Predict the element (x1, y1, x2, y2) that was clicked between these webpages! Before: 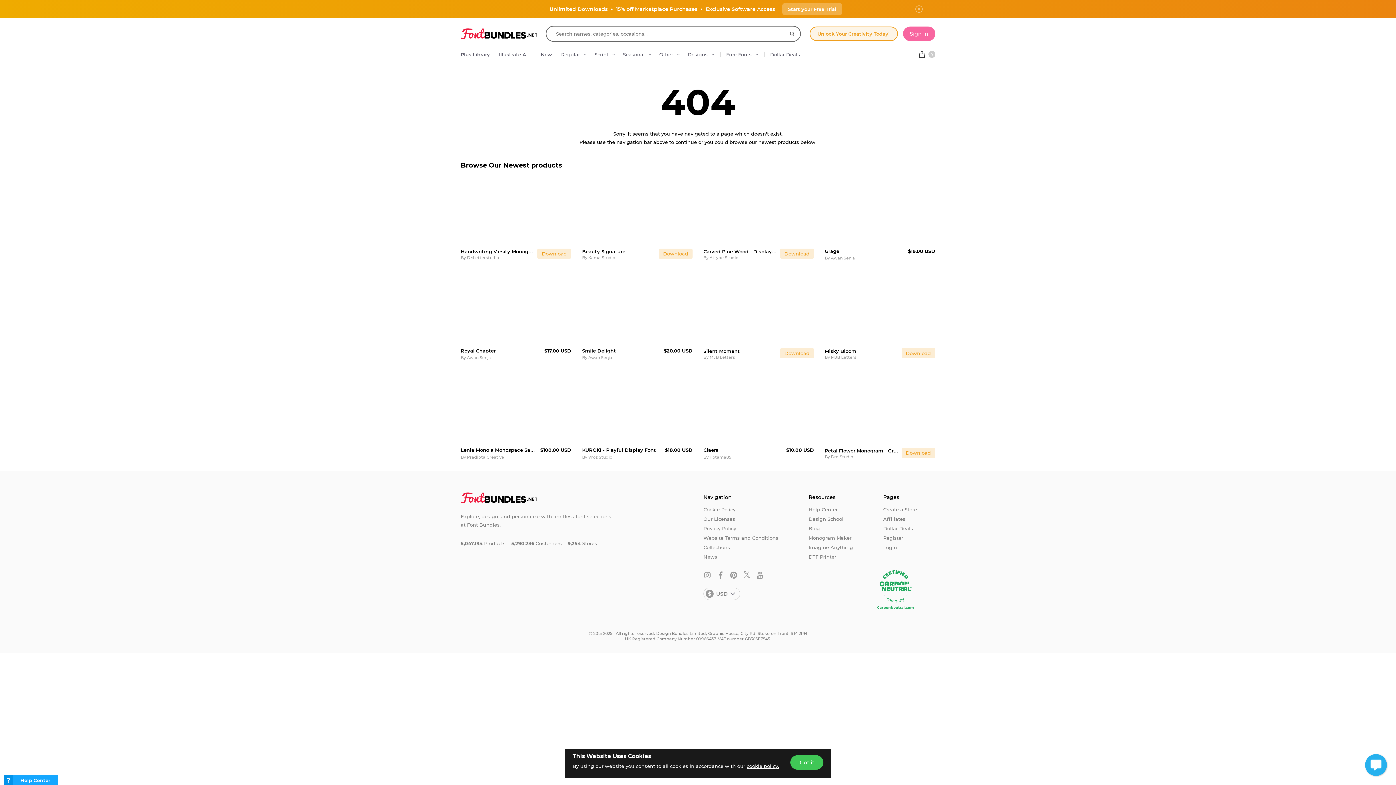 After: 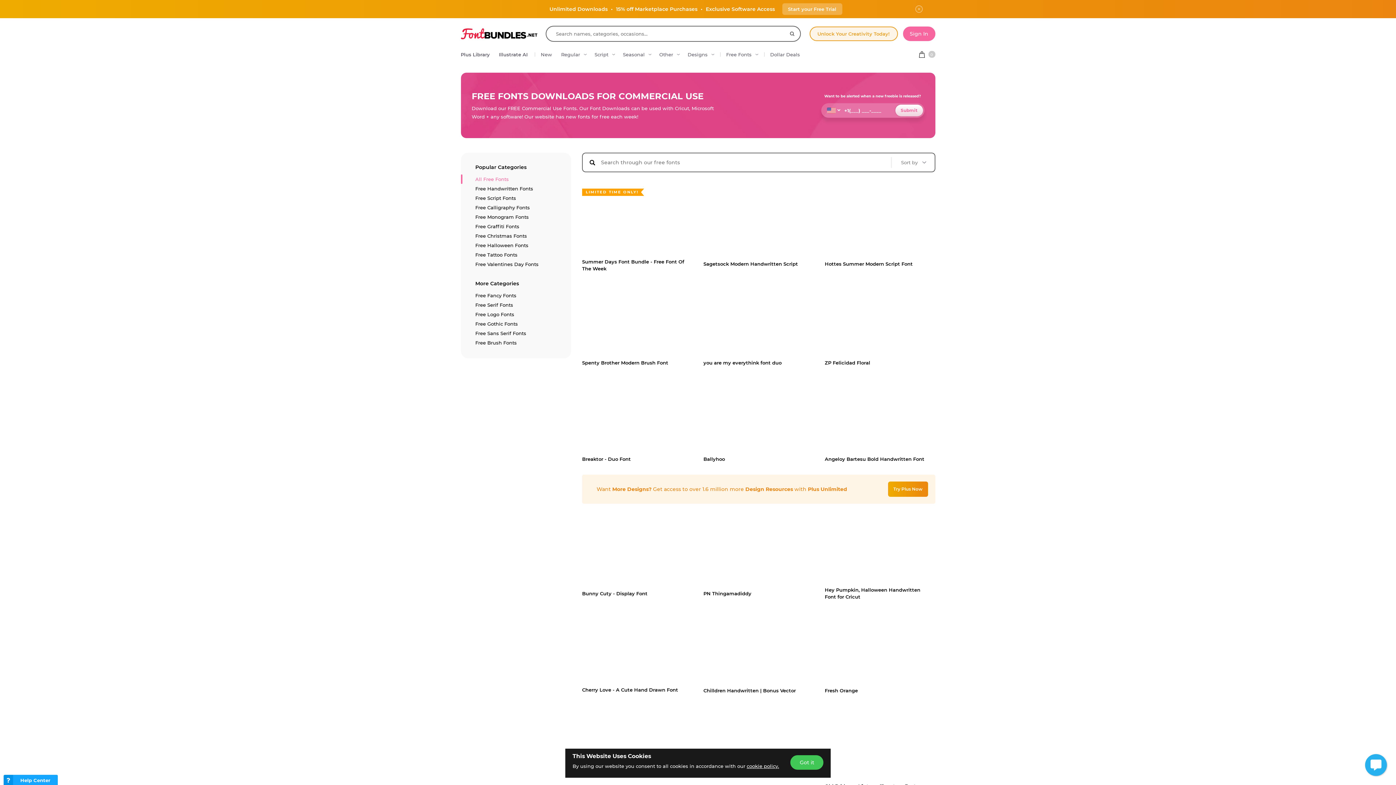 Action: bbox: (722, 48, 762, 64) label: Free Fonts